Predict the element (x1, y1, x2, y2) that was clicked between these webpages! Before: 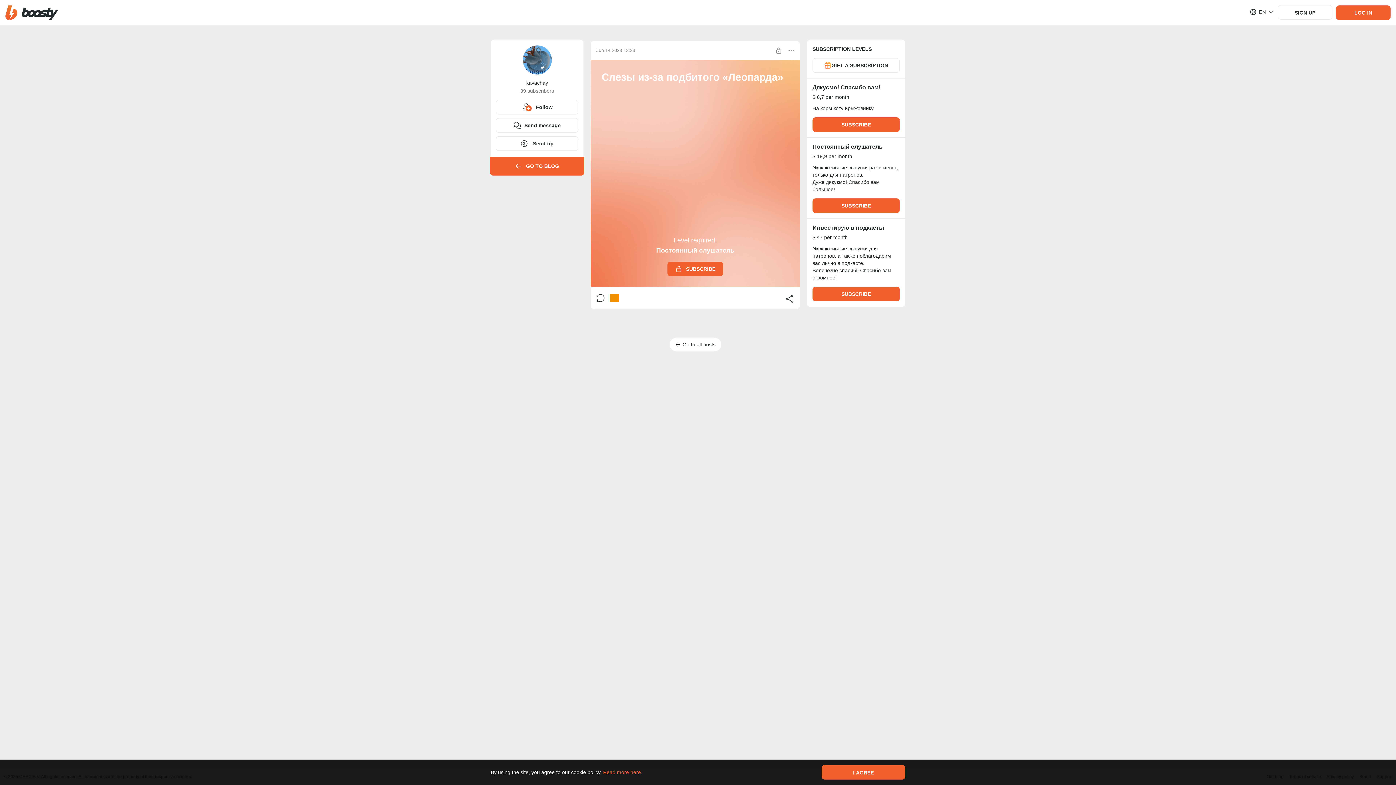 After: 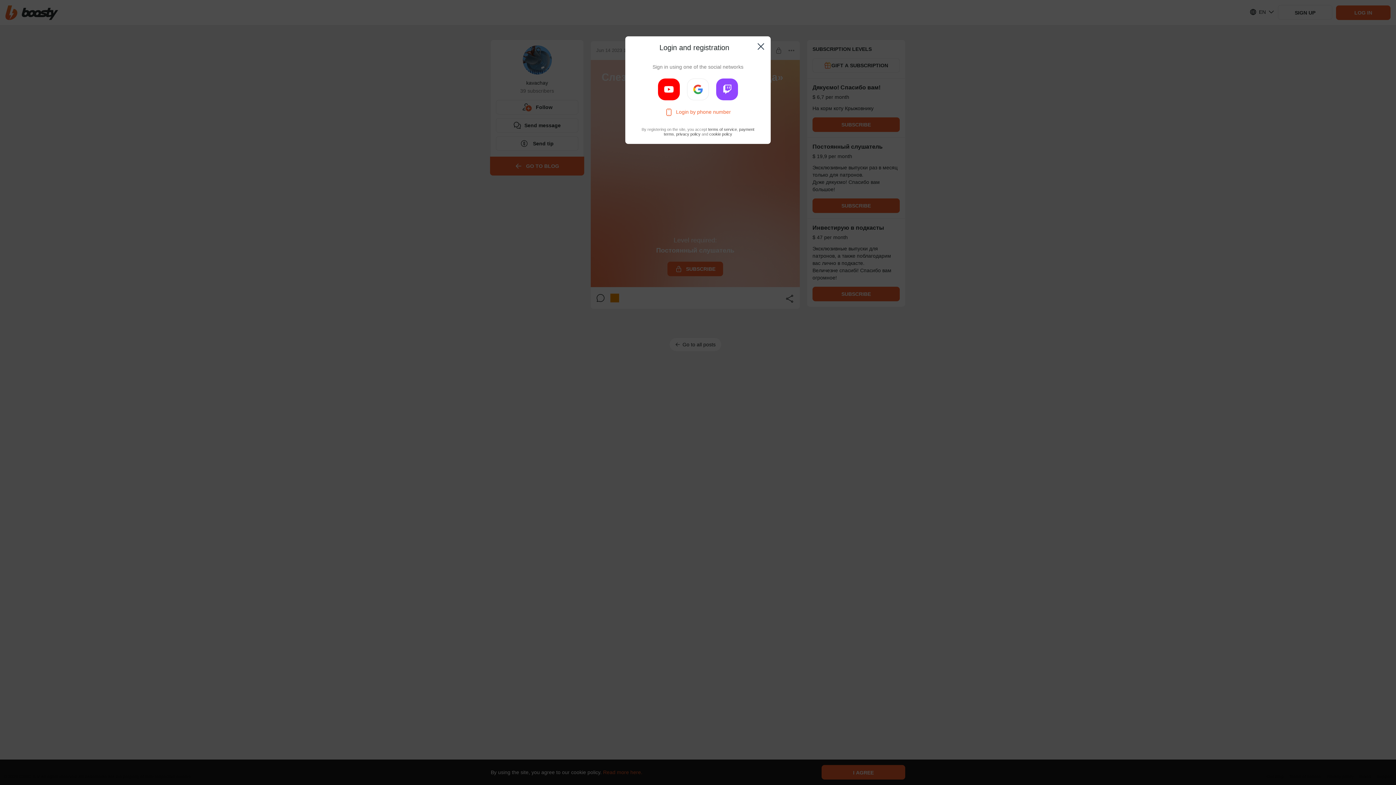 Action: bbox: (812, 58, 900, 72) label: GIFT A SUBSCRIPTION